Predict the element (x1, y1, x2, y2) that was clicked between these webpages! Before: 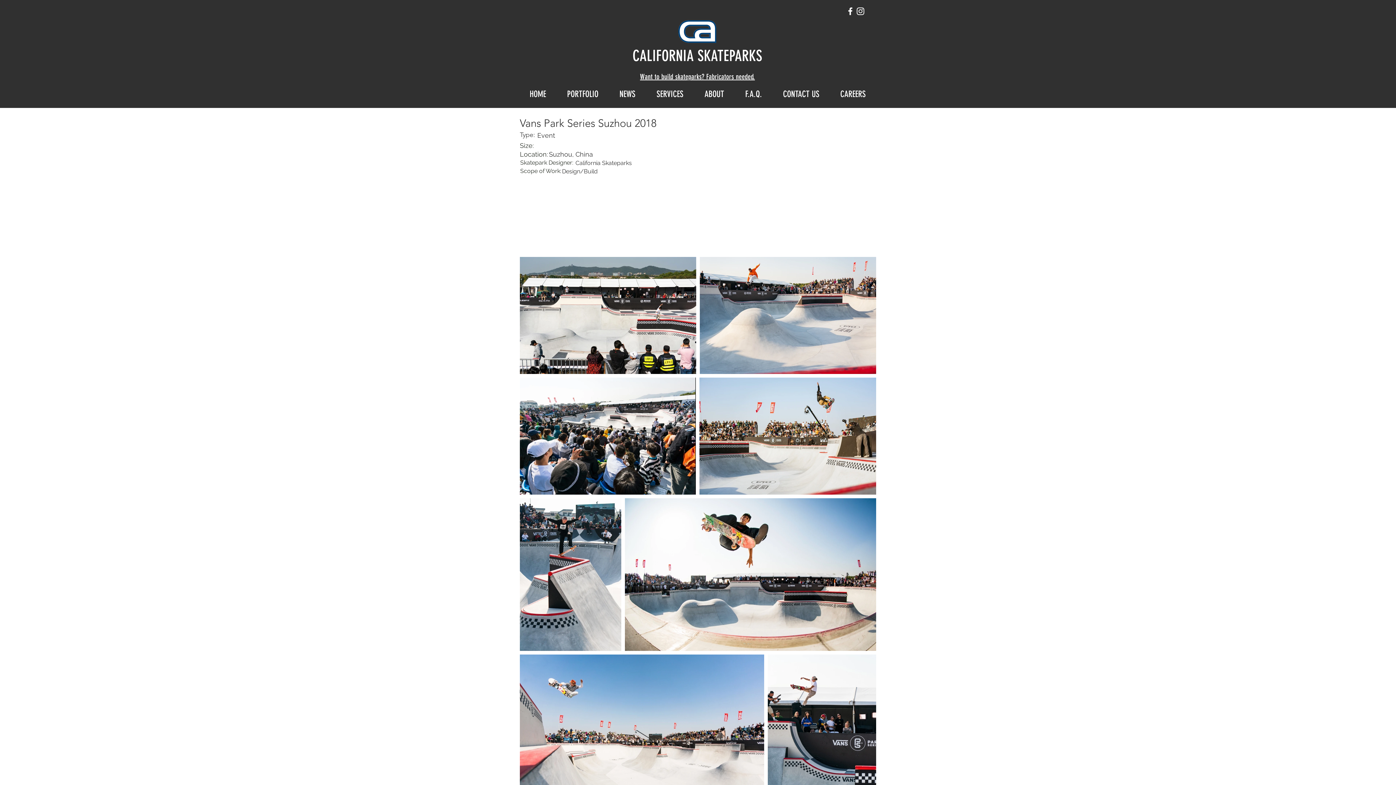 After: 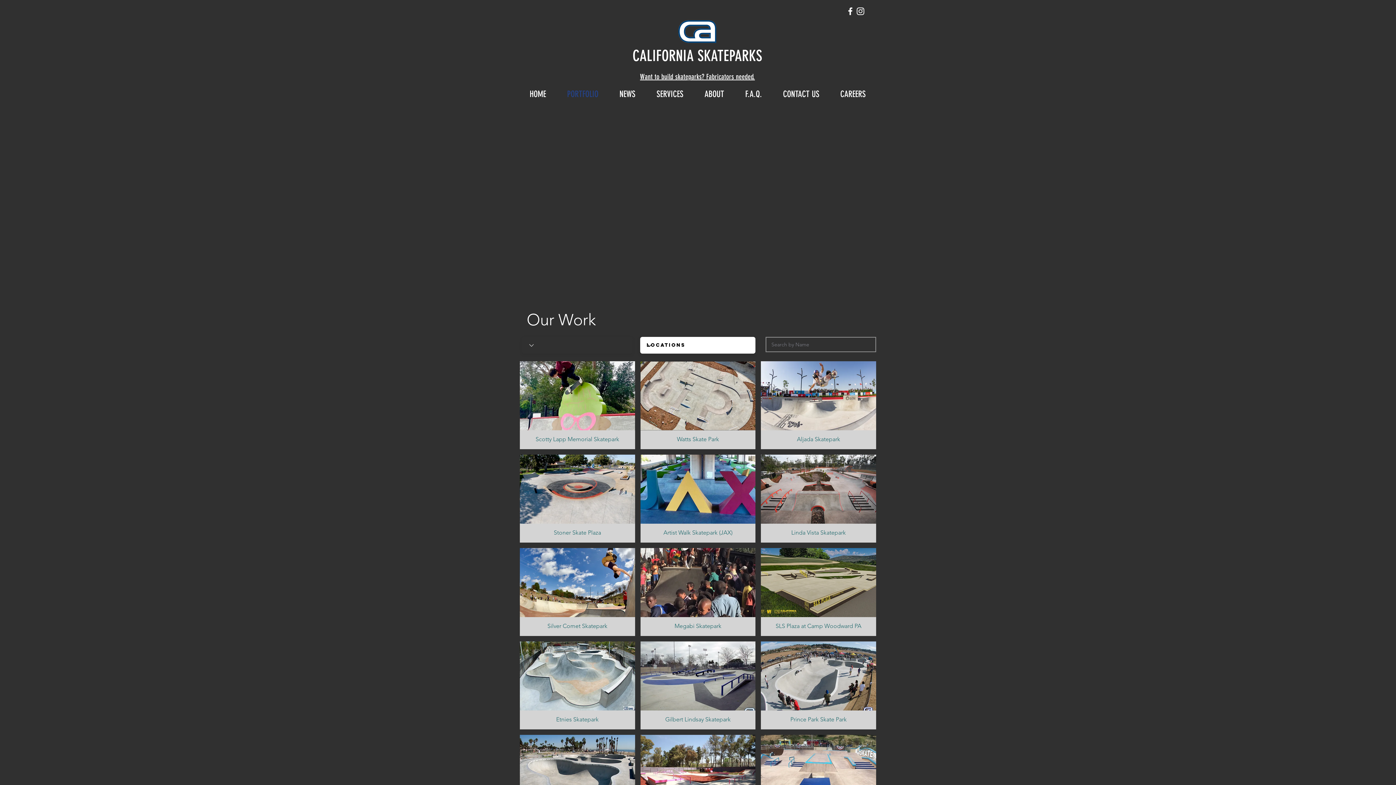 Action: bbox: (556, 85, 609, 103) label: PORTFOLIO